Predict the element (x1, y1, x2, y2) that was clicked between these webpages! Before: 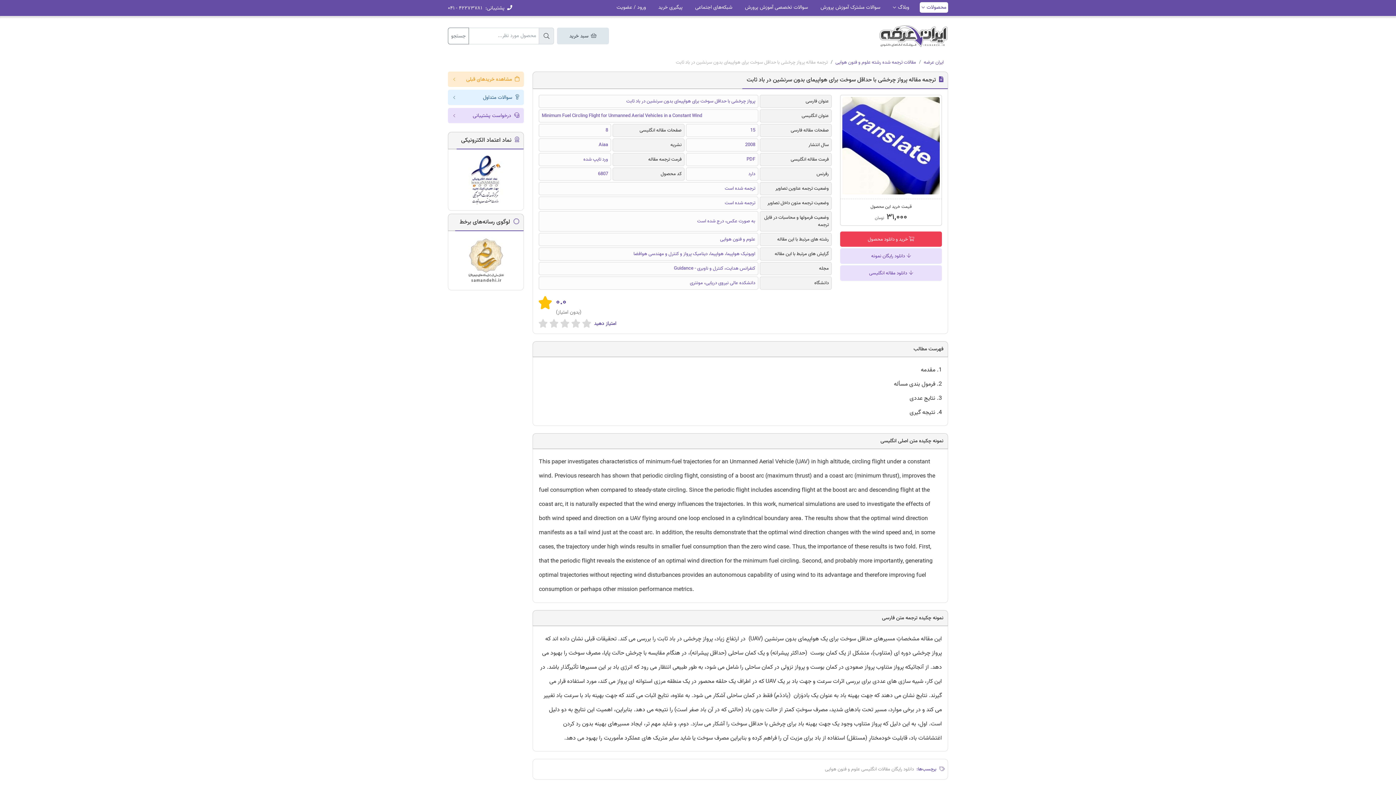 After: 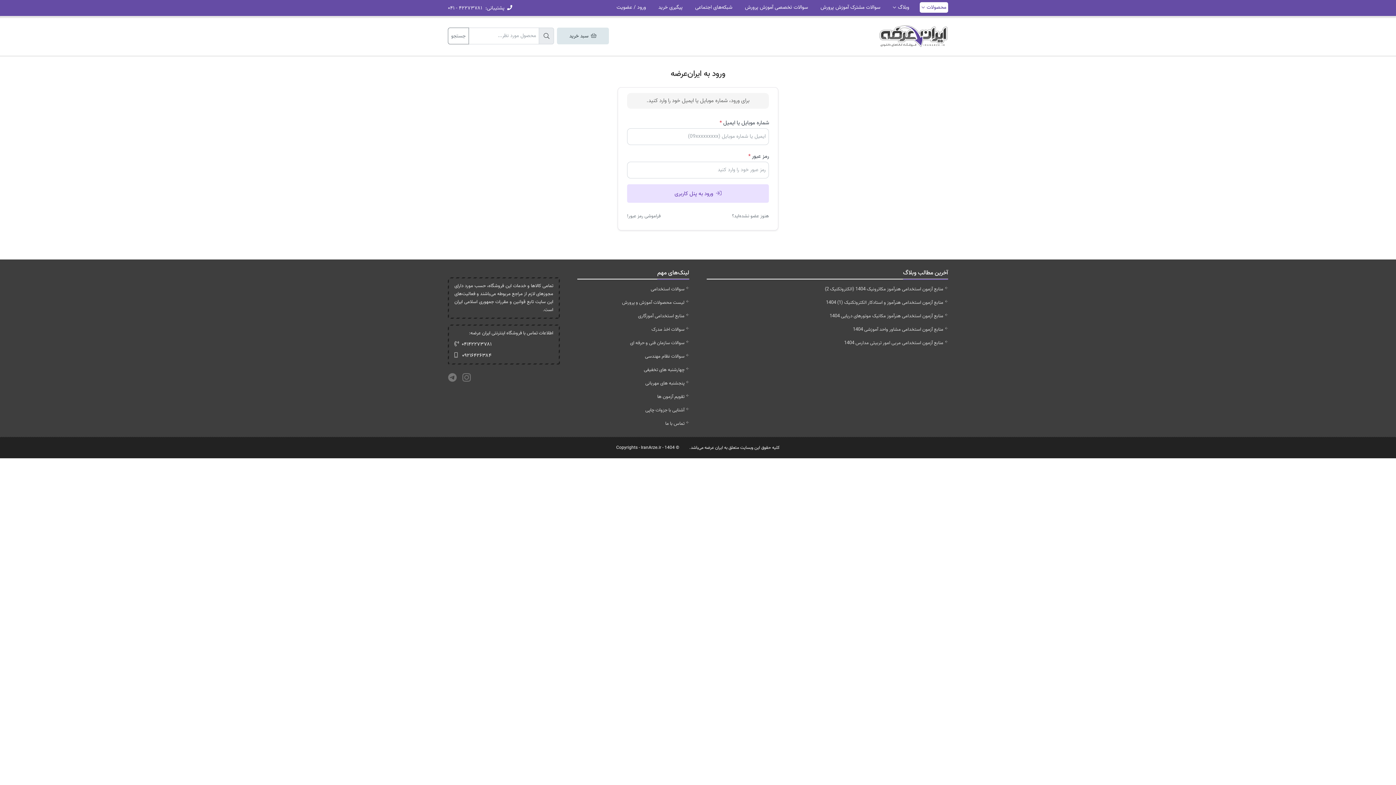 Action: label: ورود / عضویت bbox: (614, 2, 648, 12)